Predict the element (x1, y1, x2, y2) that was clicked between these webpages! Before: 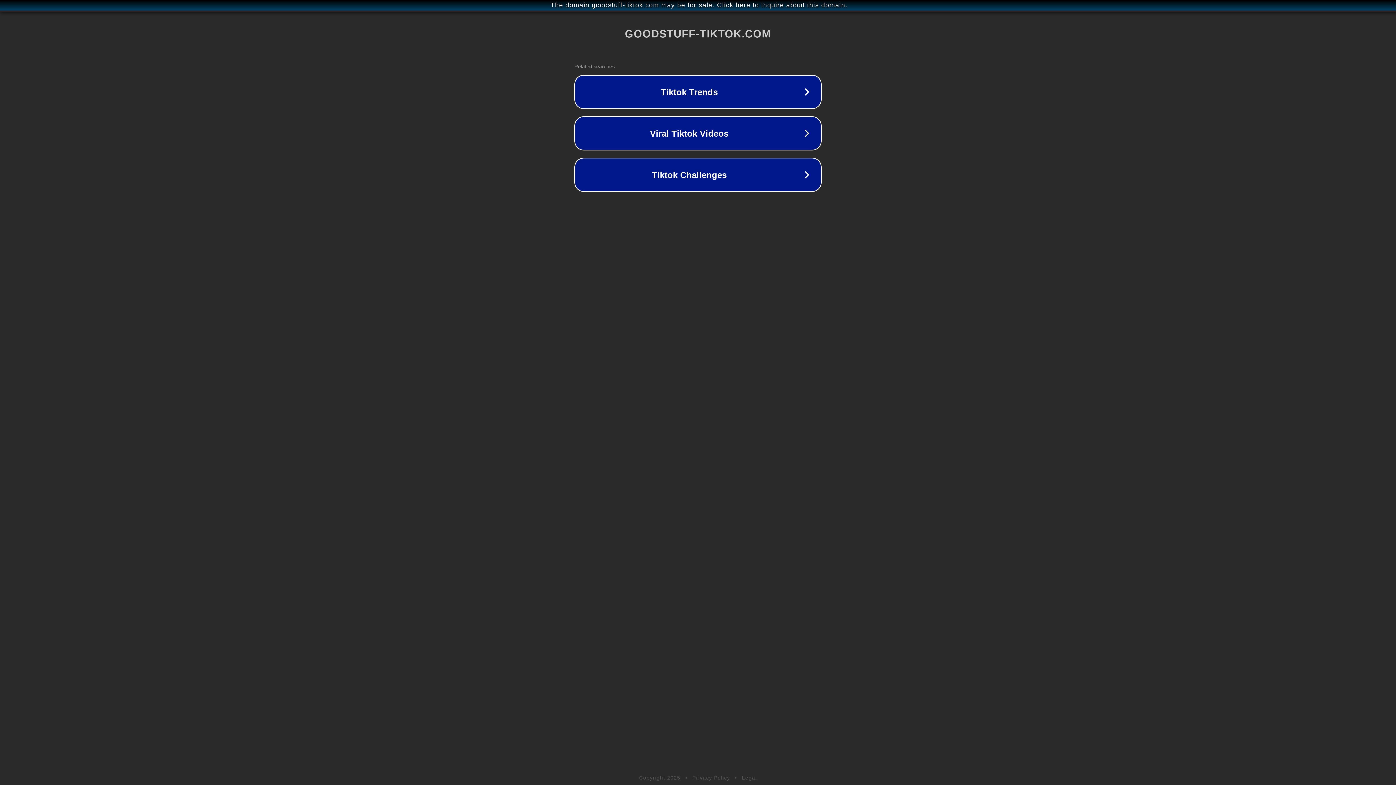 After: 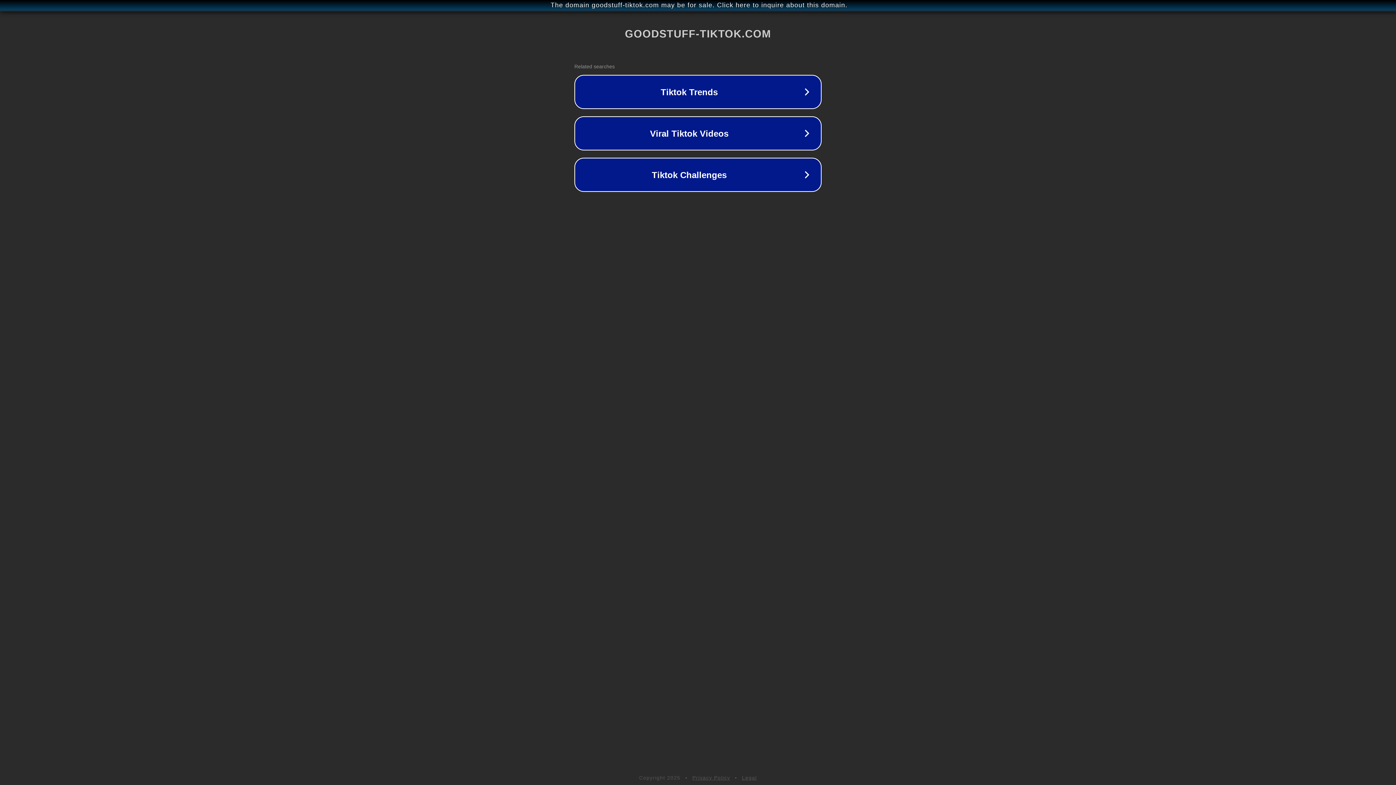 Action: label: Privacy Policy bbox: (692, 775, 730, 781)